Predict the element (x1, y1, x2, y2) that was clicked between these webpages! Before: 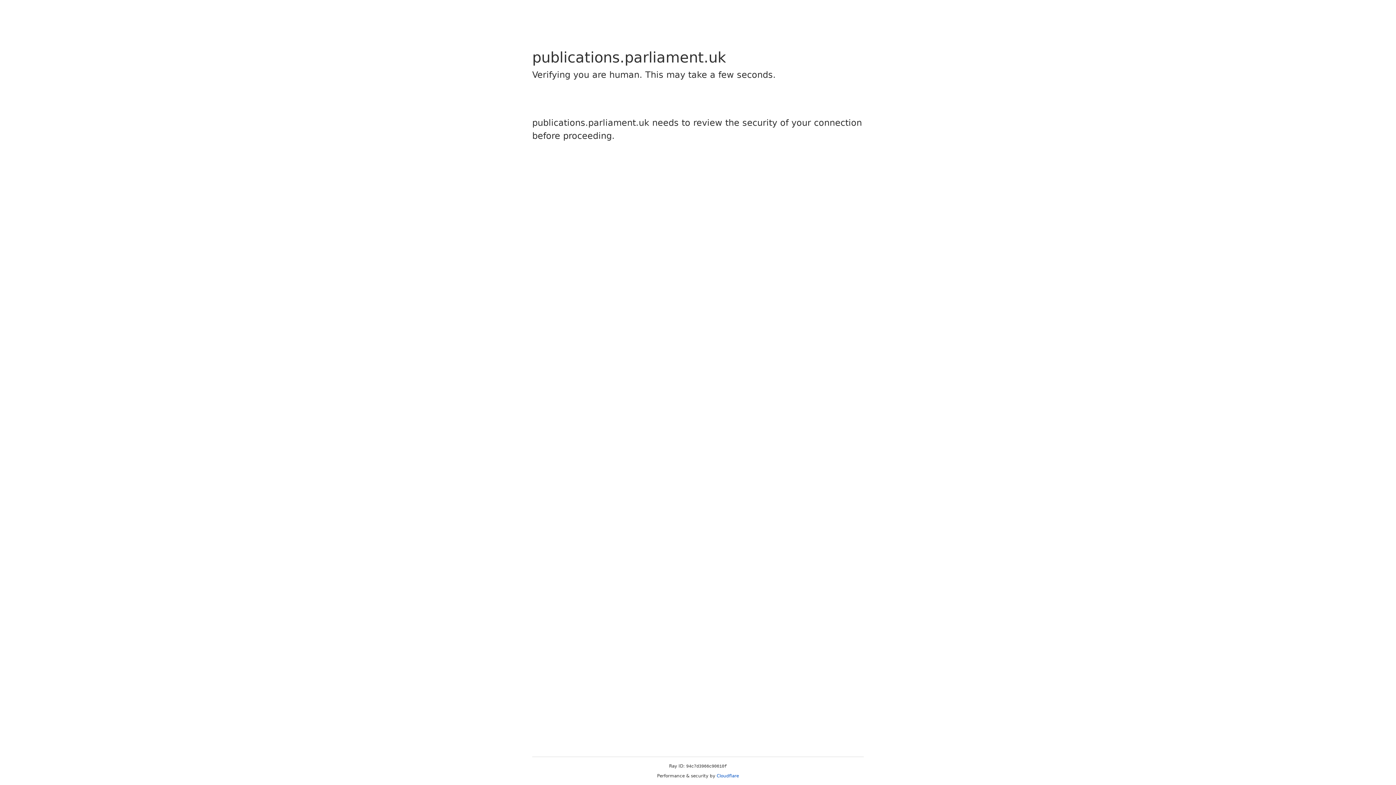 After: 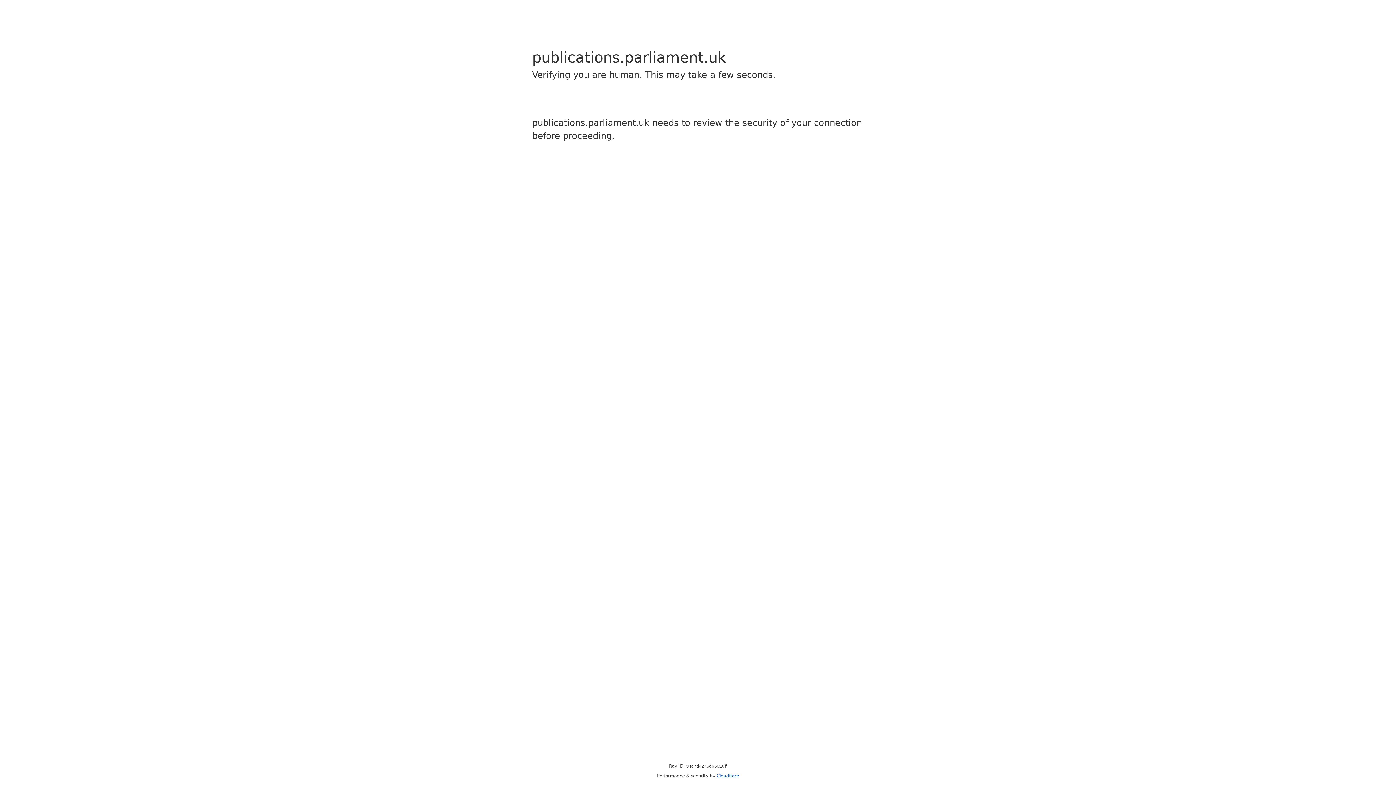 Action: label: Cloudflare bbox: (716, 773, 739, 778)